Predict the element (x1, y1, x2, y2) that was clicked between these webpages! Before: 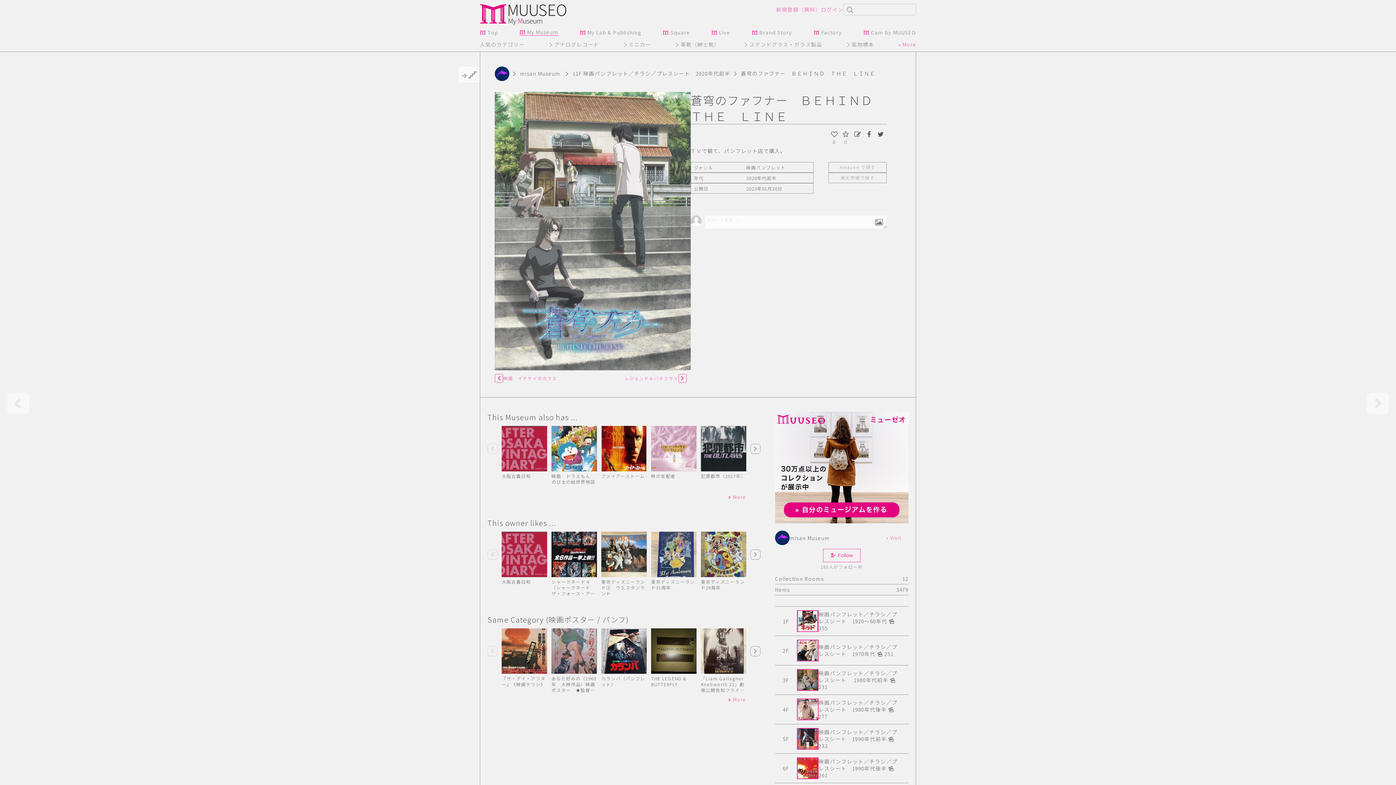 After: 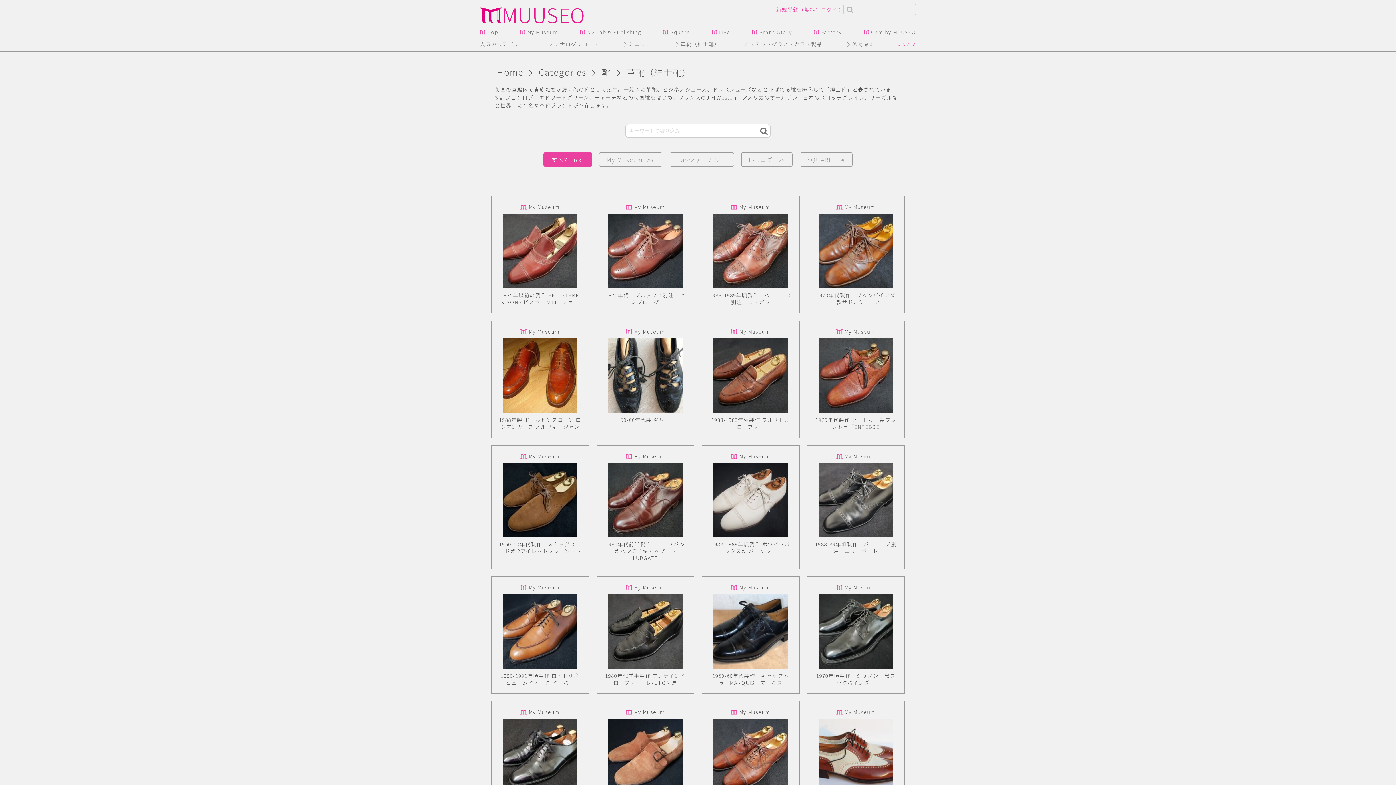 Action: label: 革靴（紳士靴） bbox: (675, 41, 720, 48)